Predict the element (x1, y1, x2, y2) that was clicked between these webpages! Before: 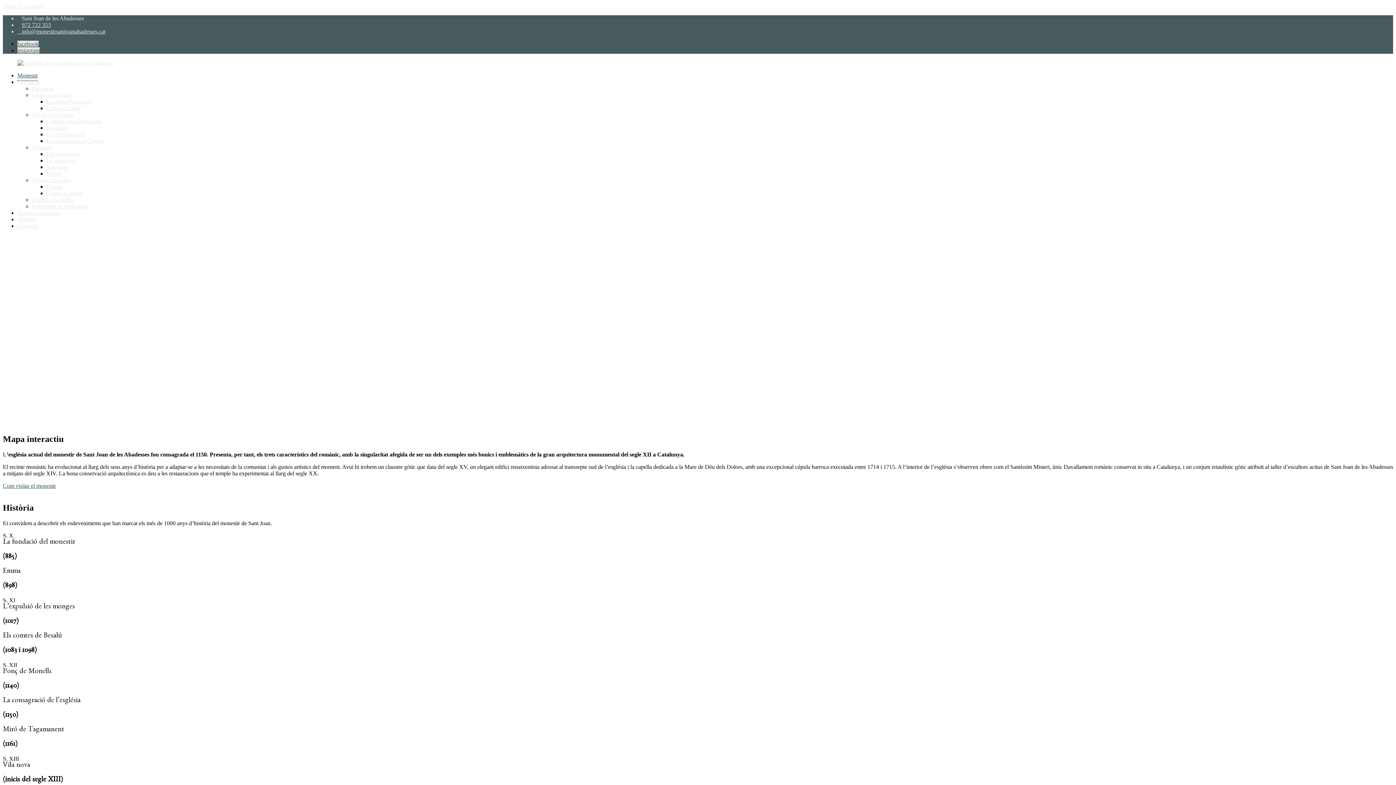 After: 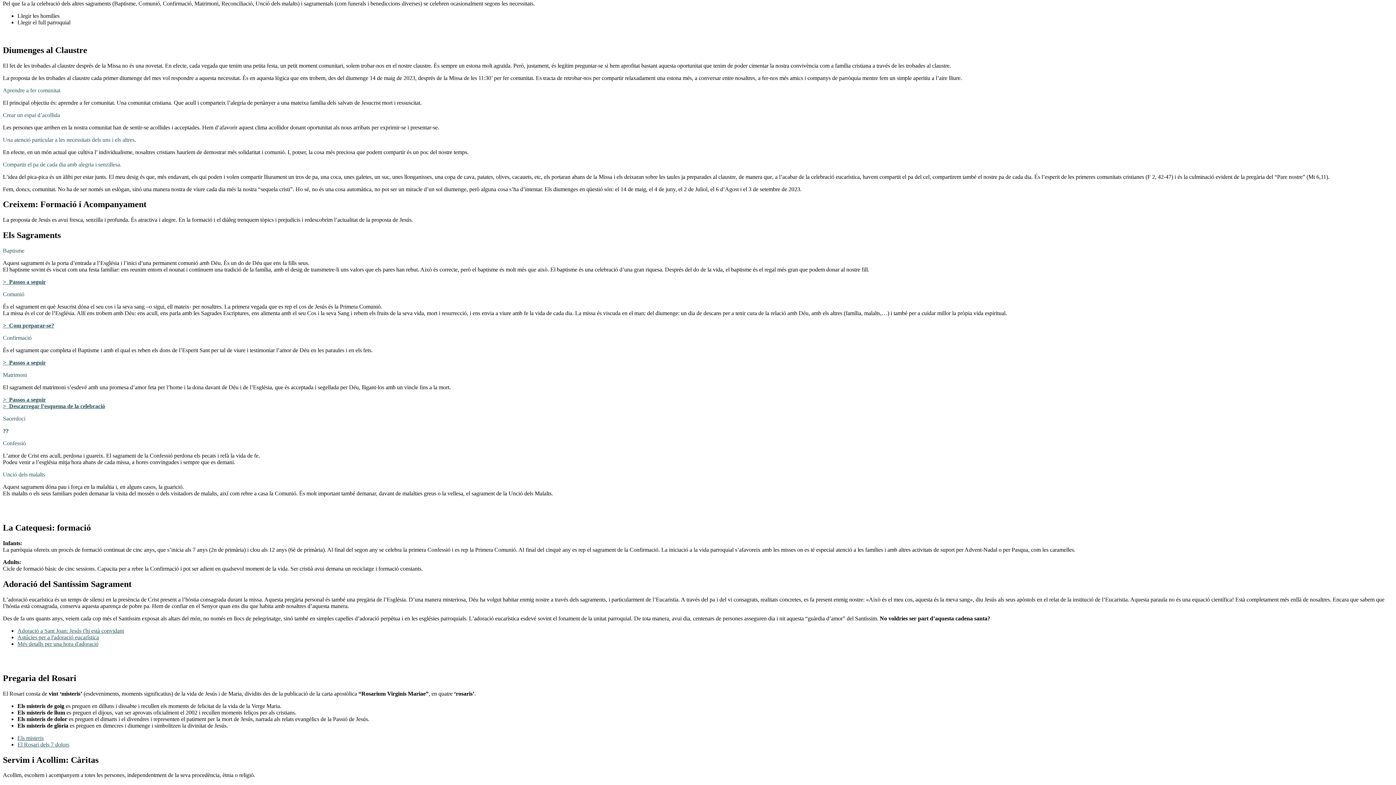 Action: bbox: (46, 124, 67, 131) label: Homilíes